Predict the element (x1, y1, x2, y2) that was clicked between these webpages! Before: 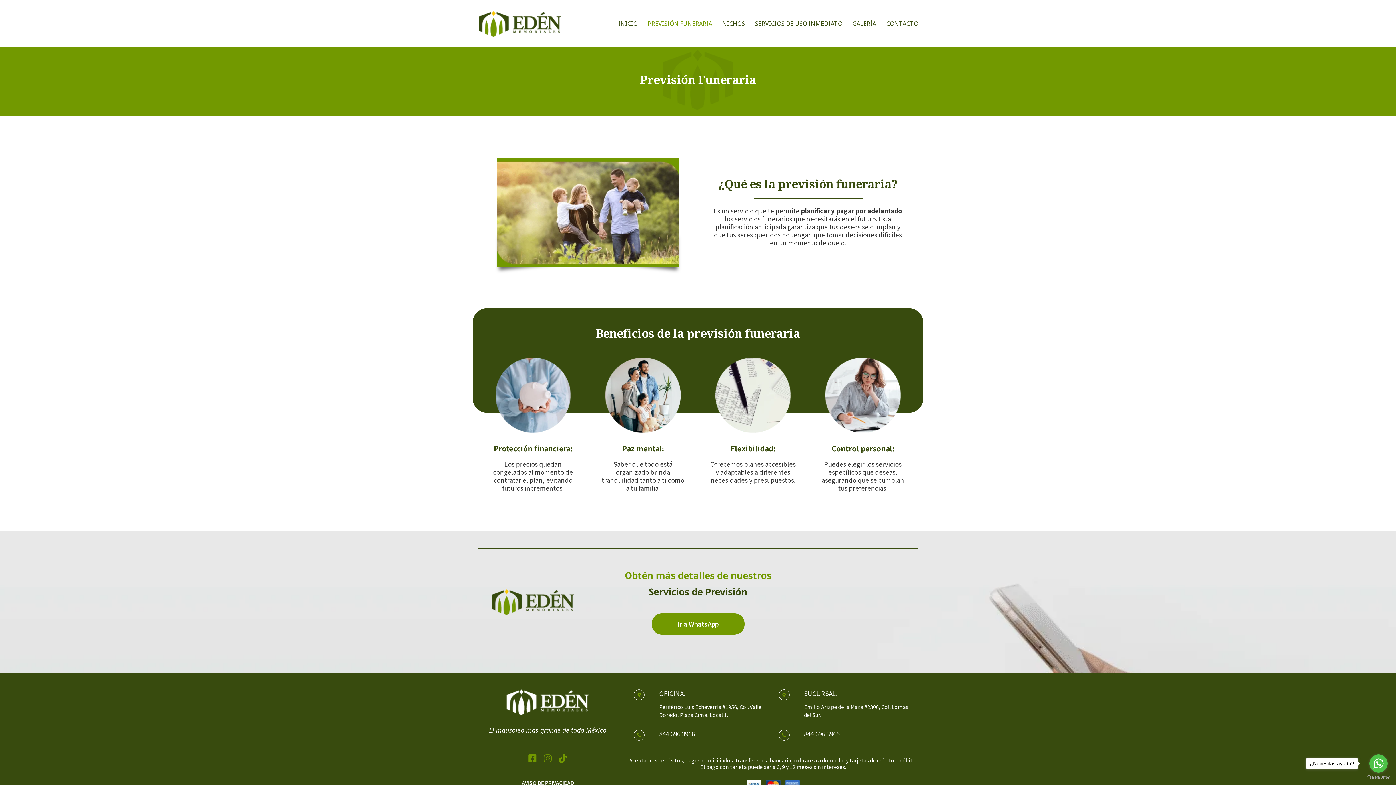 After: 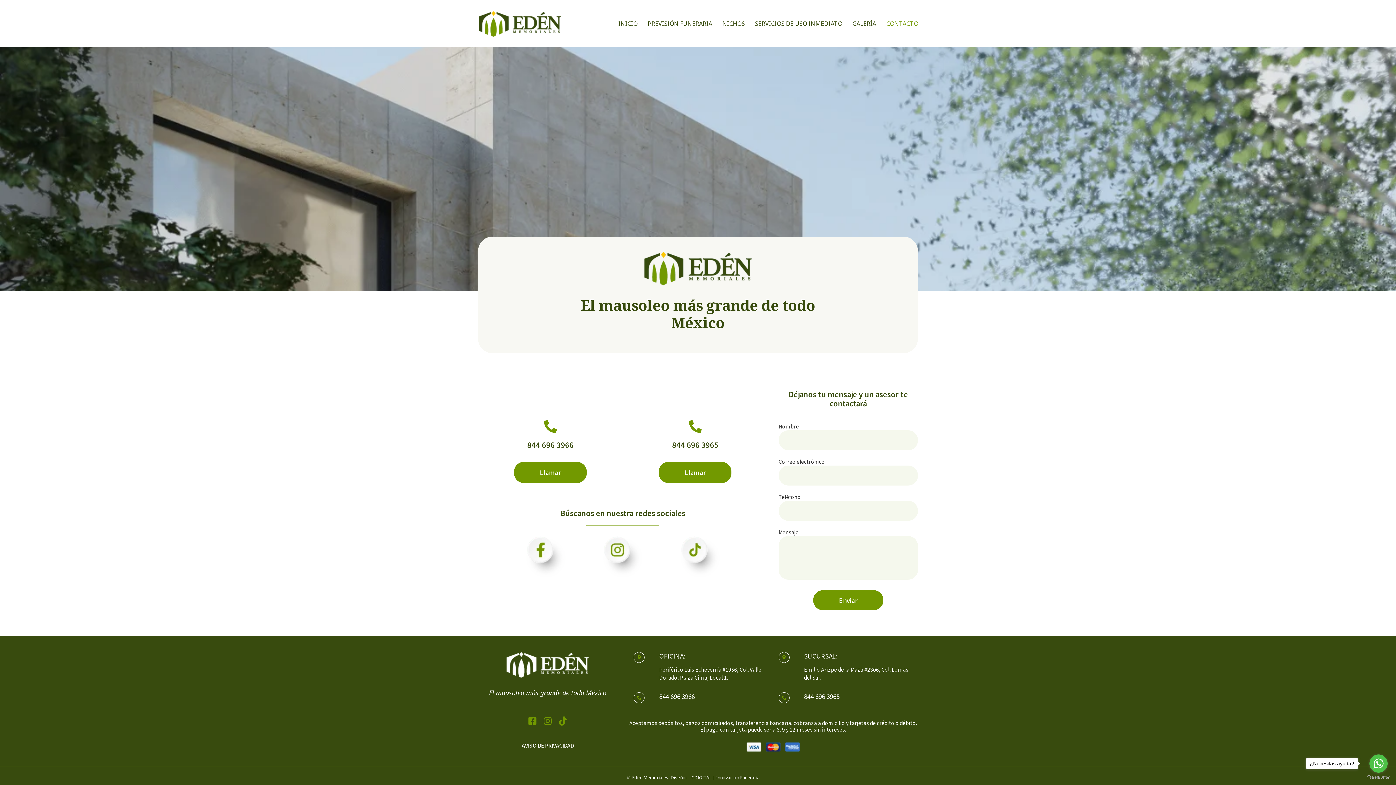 Action: bbox: (881, 9, 923, 38) label: CONTACTO